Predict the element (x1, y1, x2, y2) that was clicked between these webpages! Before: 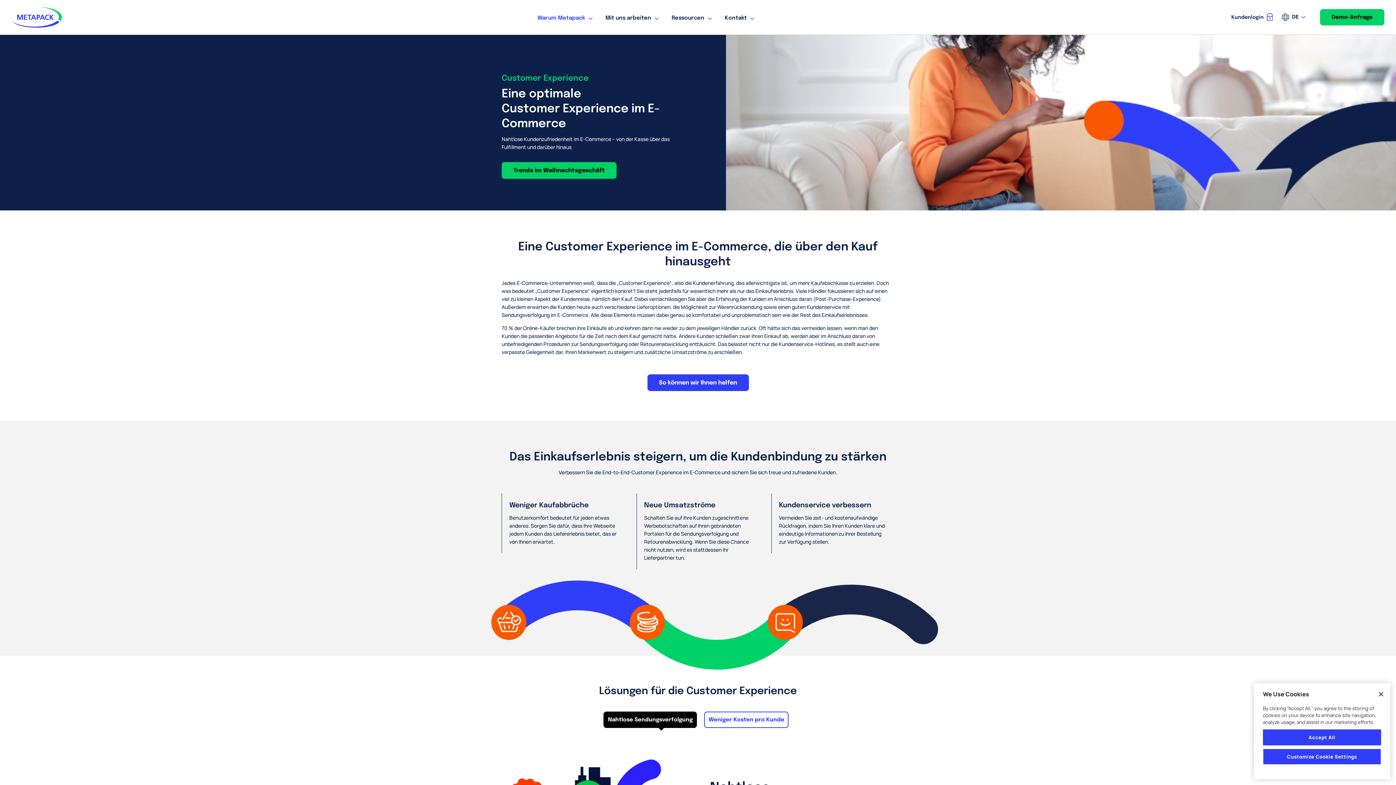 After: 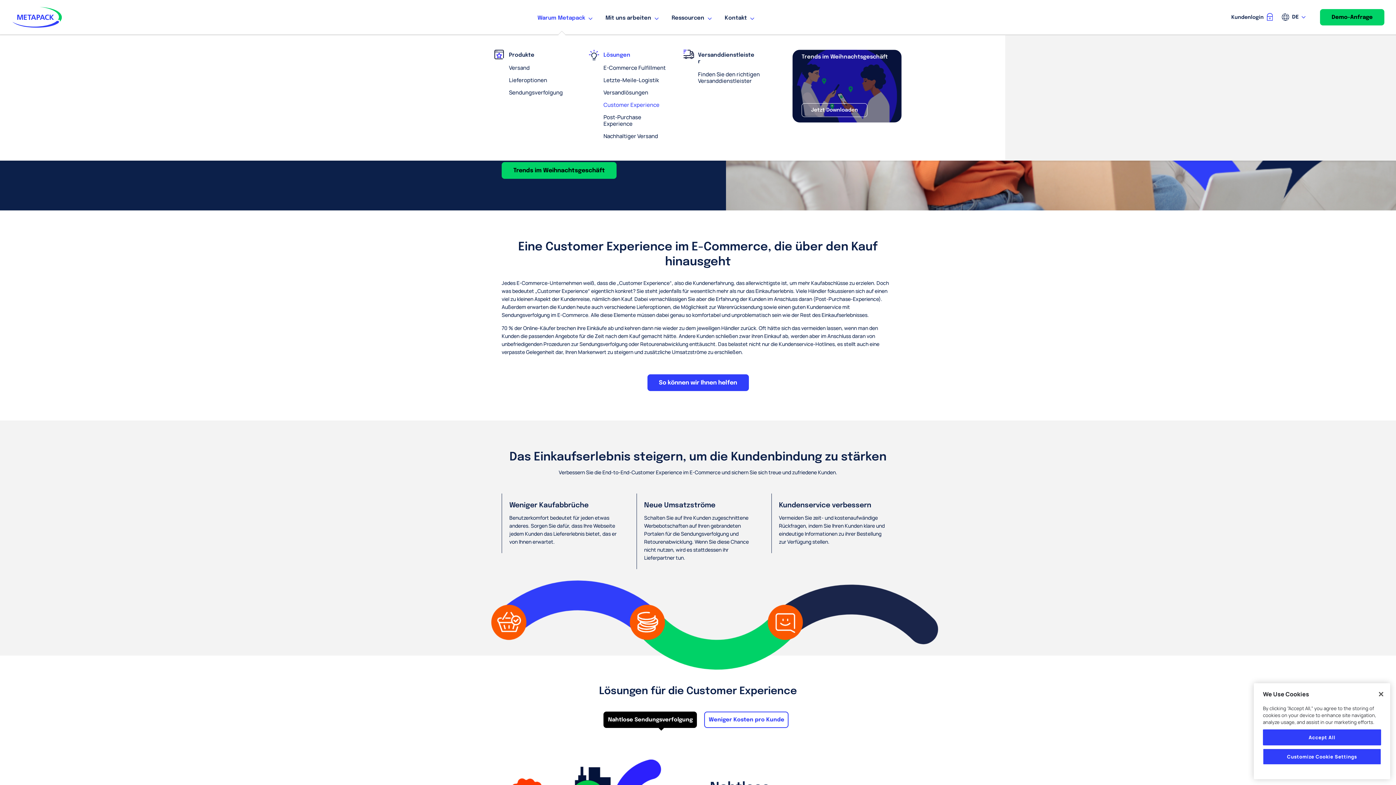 Action: bbox: (535, 12, 594, 34) label: Warum Metapack